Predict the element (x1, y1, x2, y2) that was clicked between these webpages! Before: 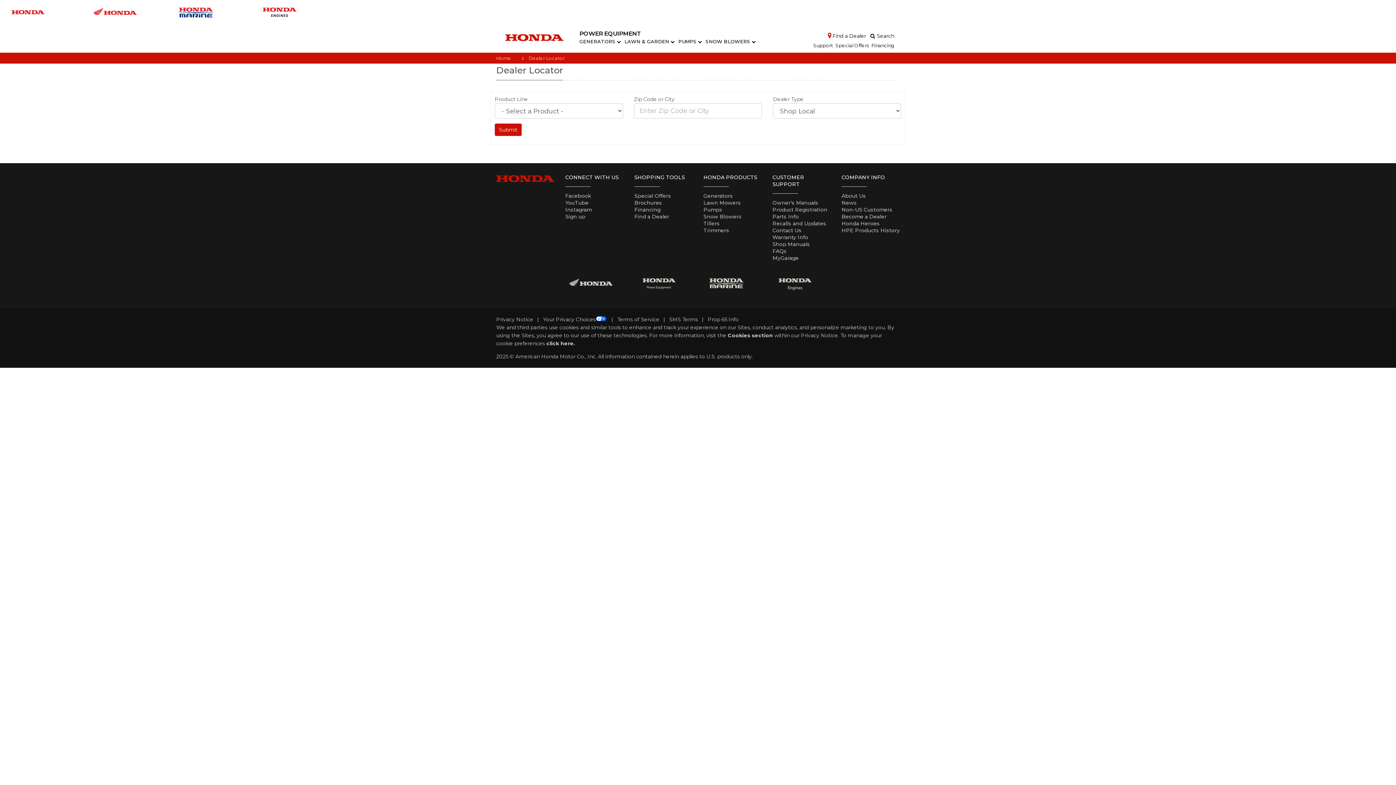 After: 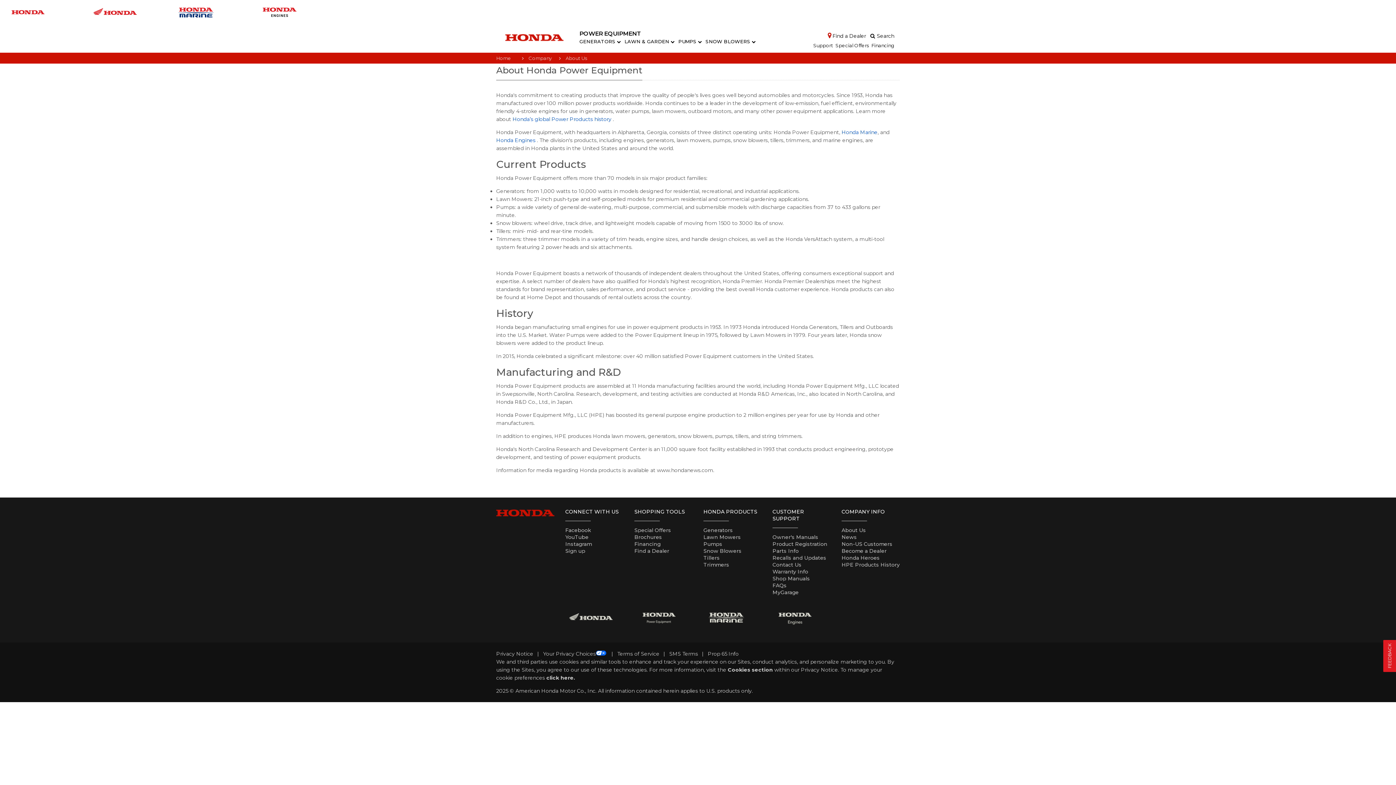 Action: label: About Us bbox: (841, 192, 866, 199)